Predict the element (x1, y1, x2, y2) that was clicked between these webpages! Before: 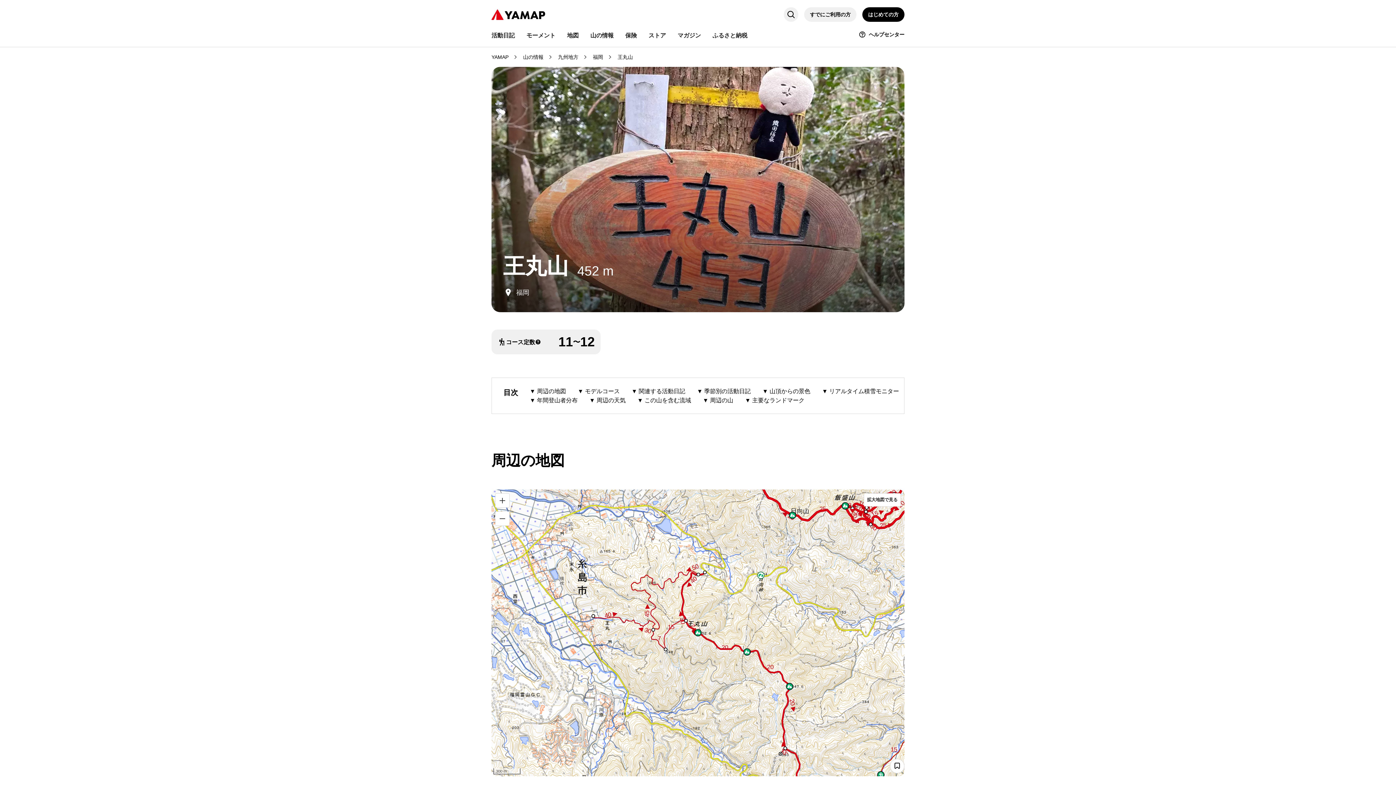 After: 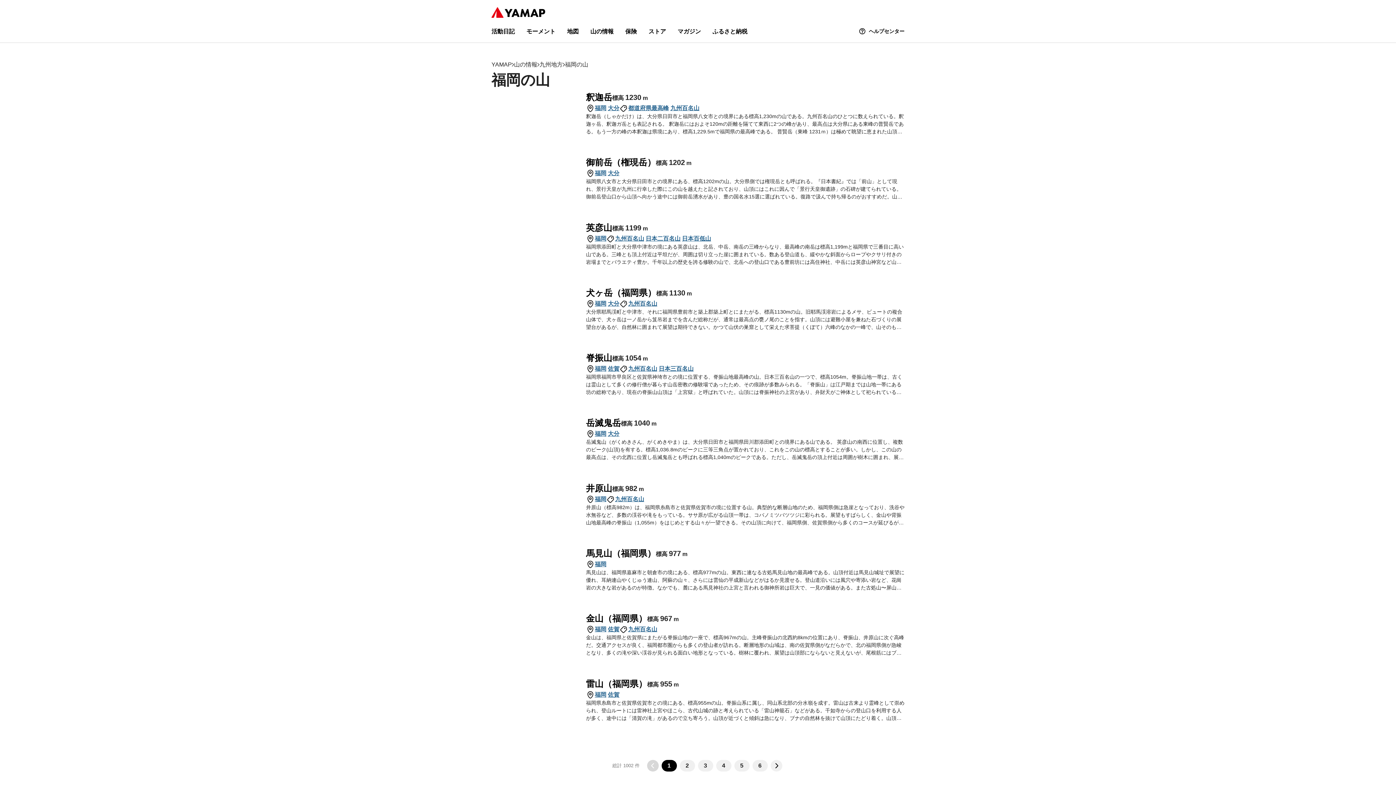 Action: bbox: (593, 53, 603, 61) label: 福岡